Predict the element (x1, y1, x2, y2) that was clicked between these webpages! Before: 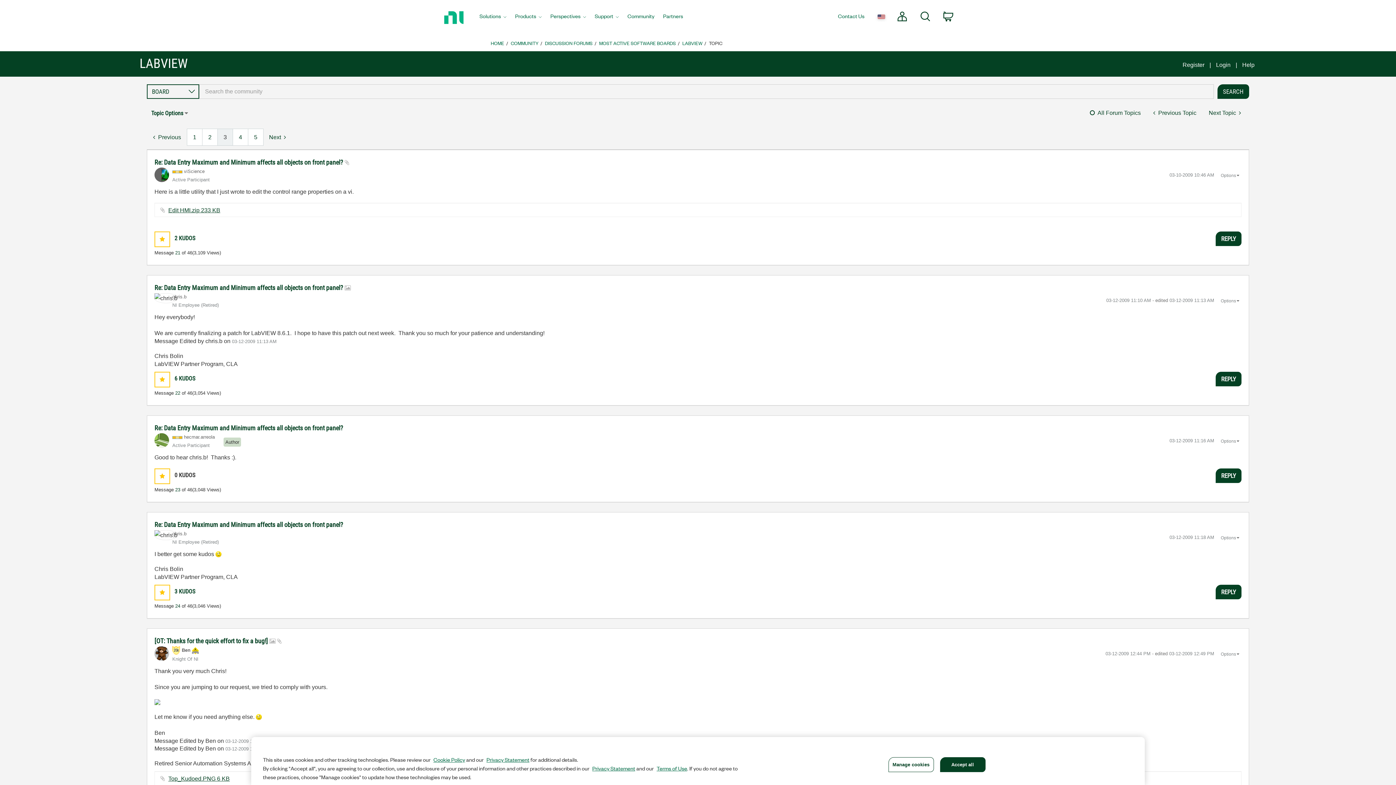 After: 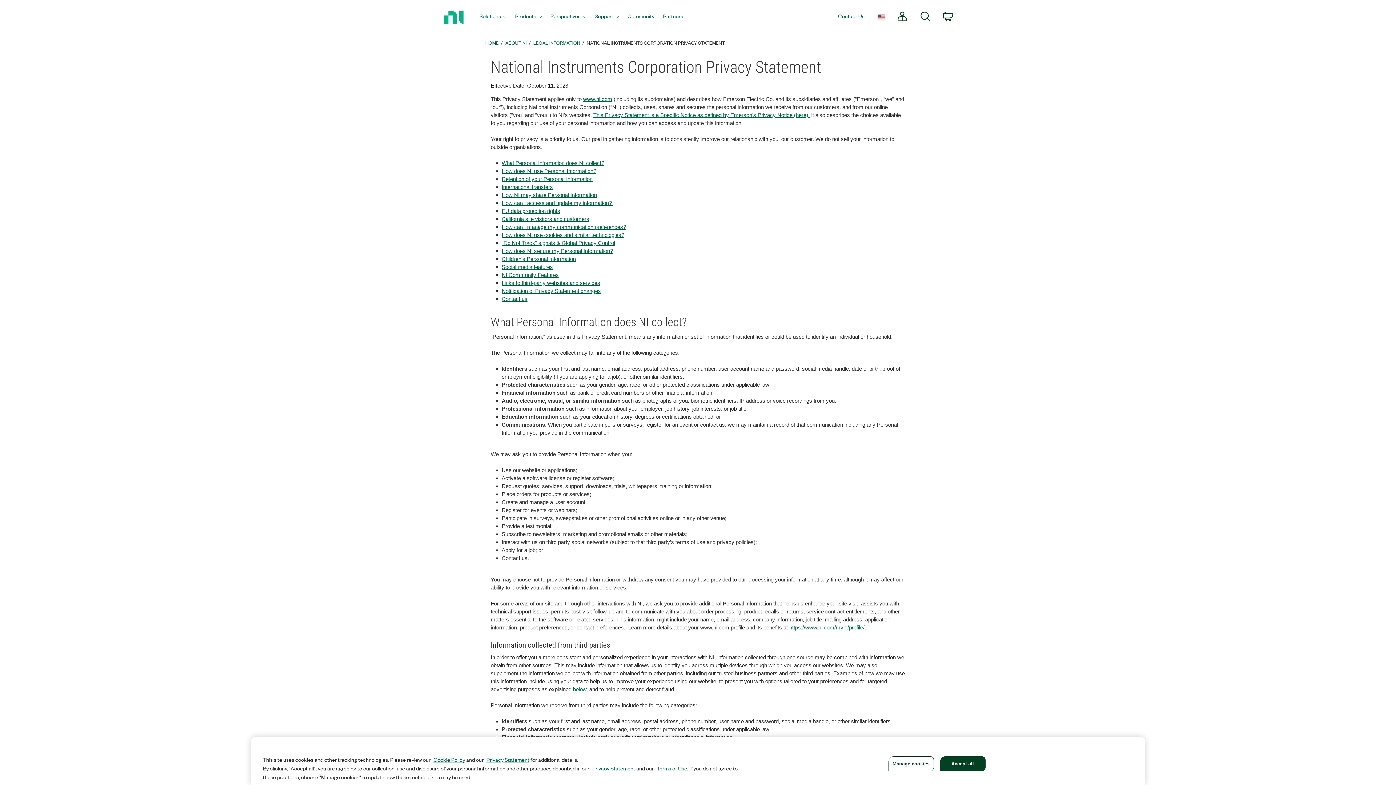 Action: label: Privacy Statement bbox: (486, 756, 529, 763)